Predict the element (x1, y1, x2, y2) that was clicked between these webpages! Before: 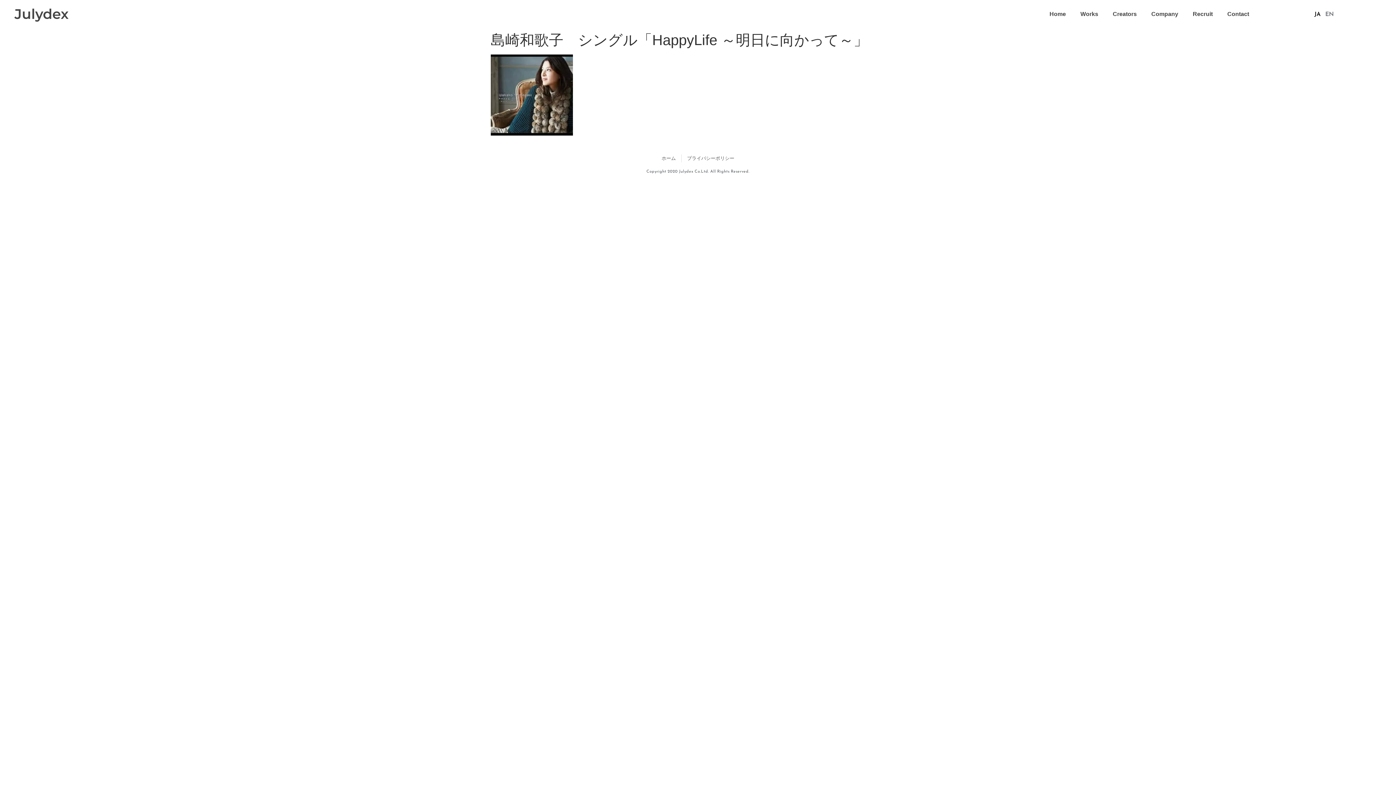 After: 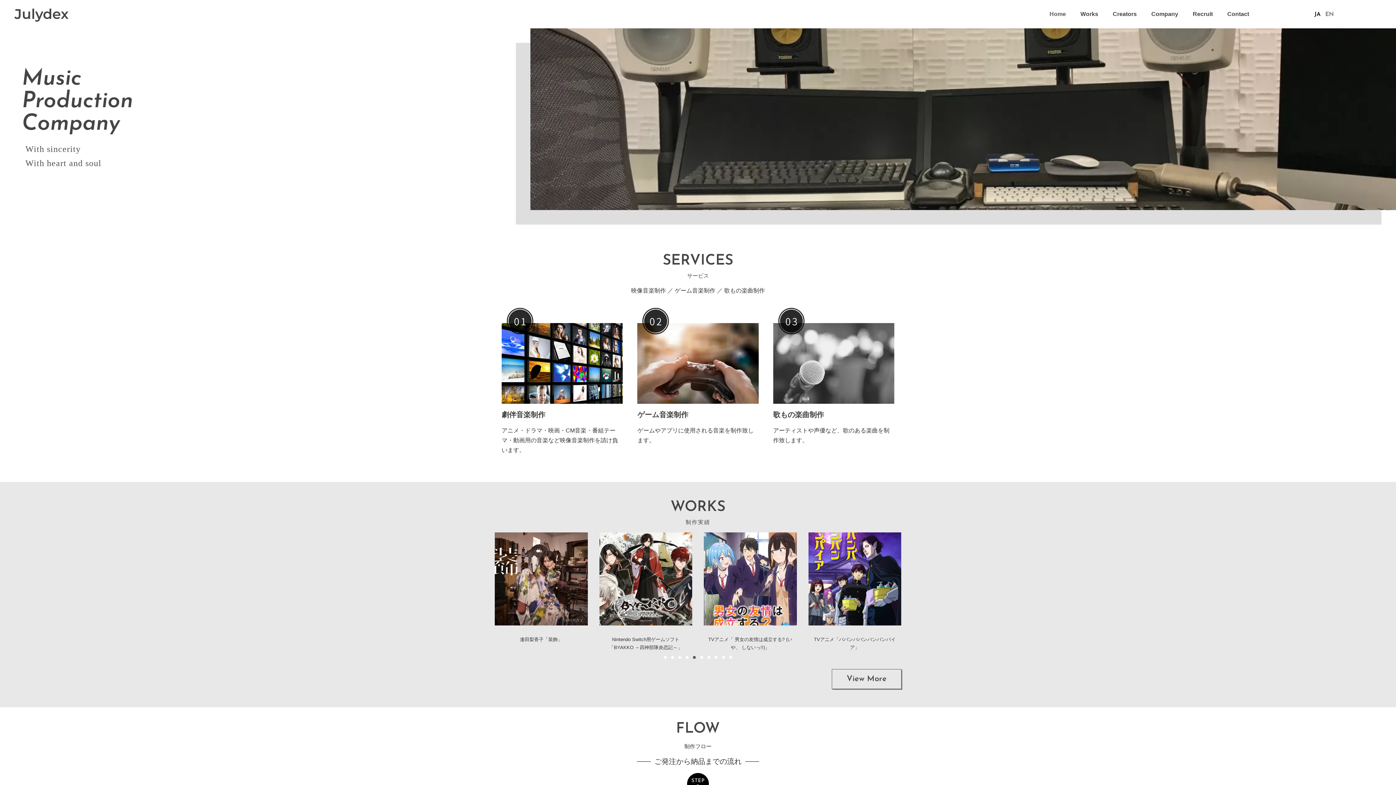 Action: bbox: (661, 154, 676, 162) label: ホーム